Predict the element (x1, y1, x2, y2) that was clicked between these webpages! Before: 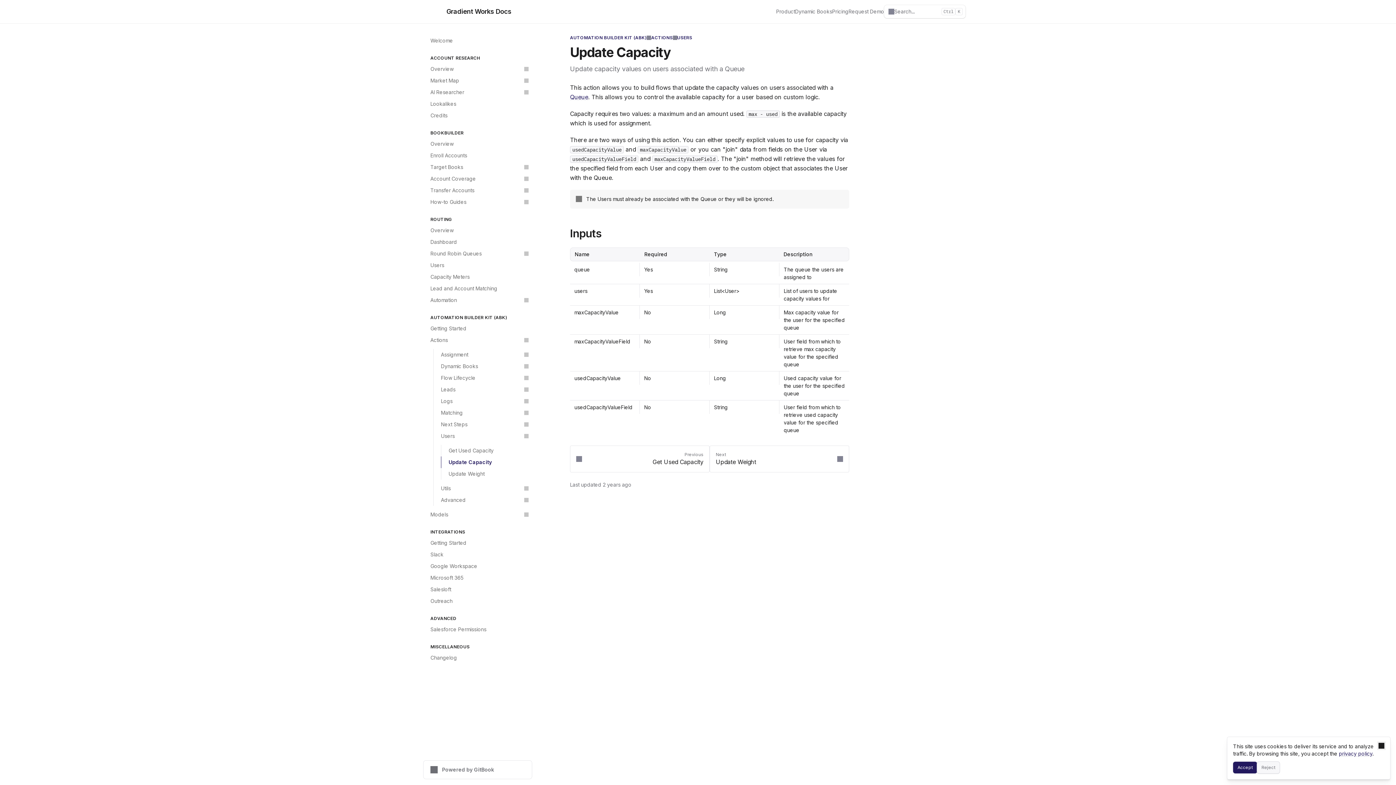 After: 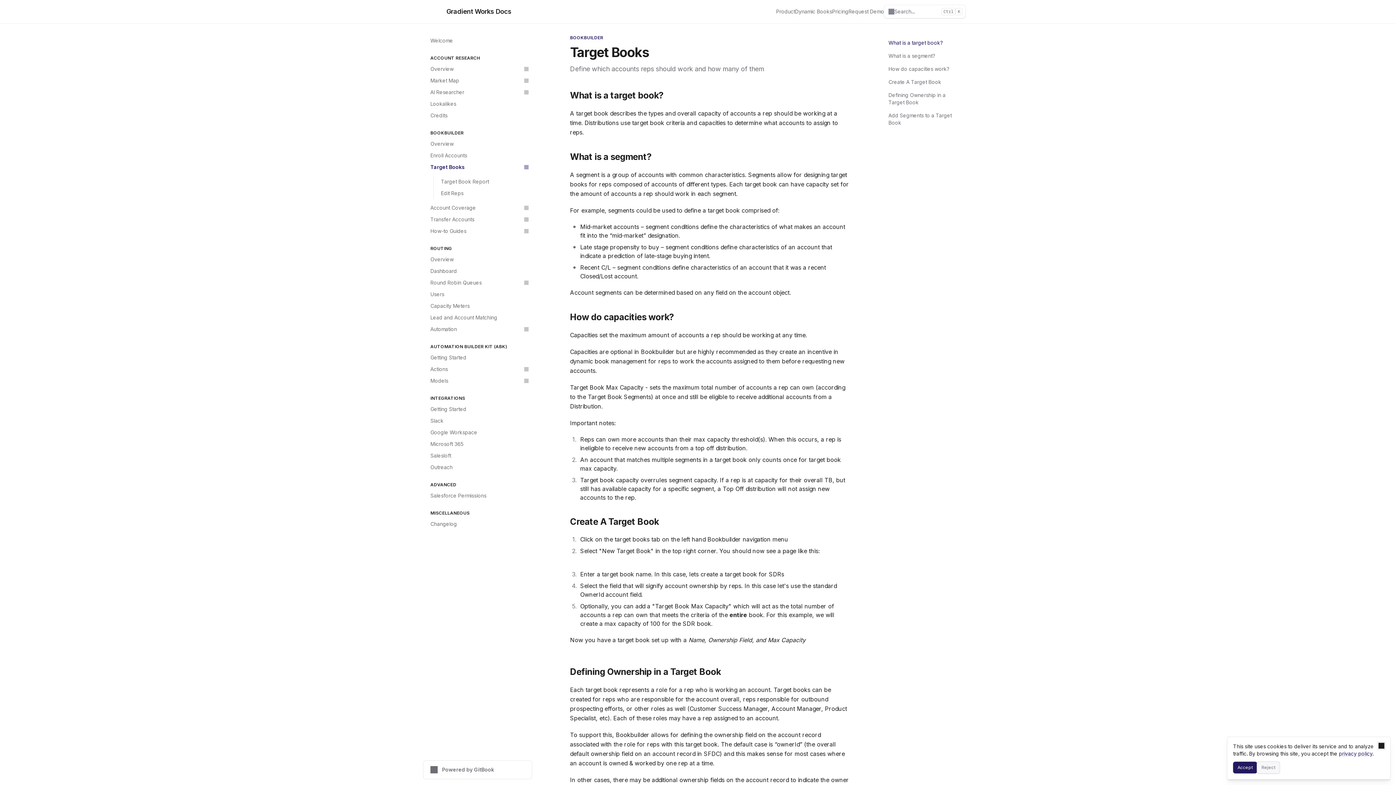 Action: bbox: (426, 161, 532, 173) label: Target Books